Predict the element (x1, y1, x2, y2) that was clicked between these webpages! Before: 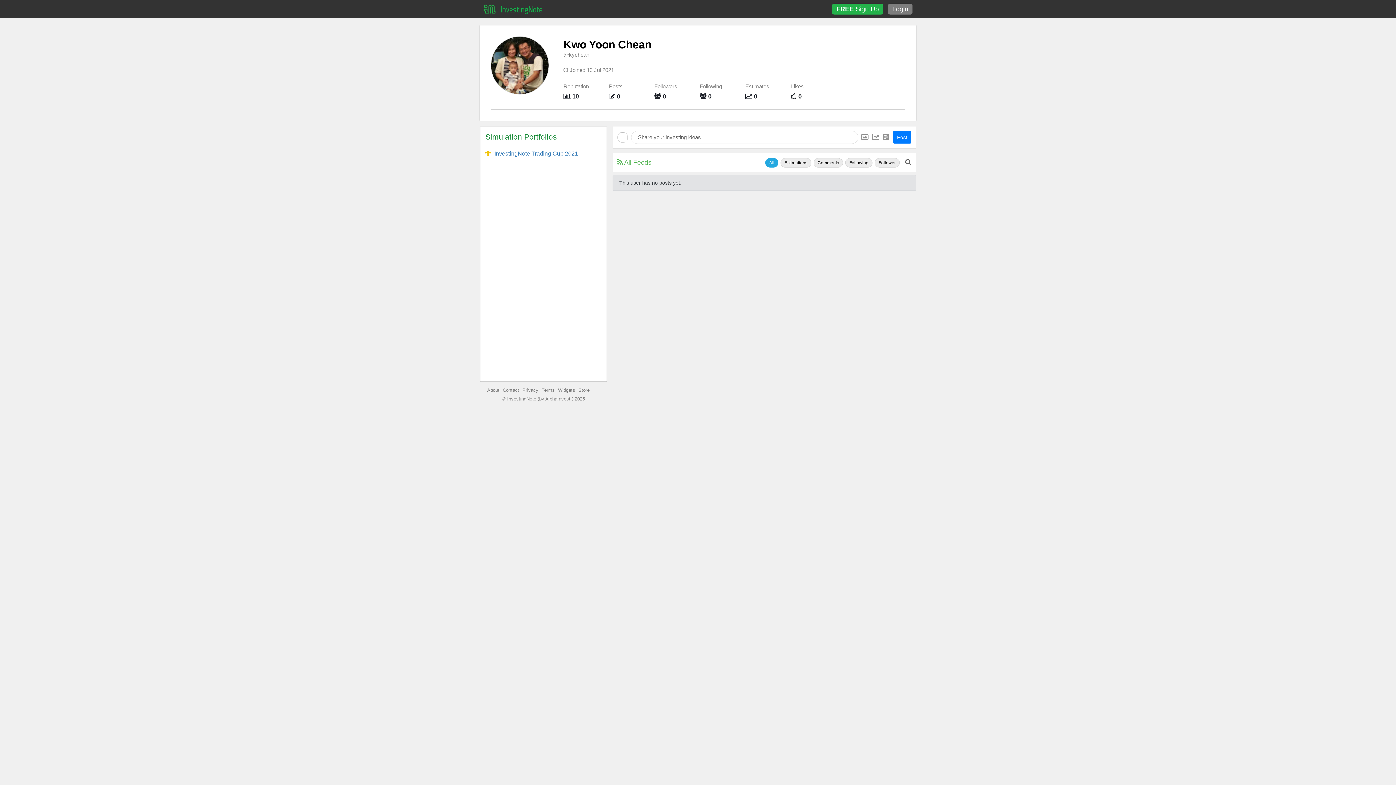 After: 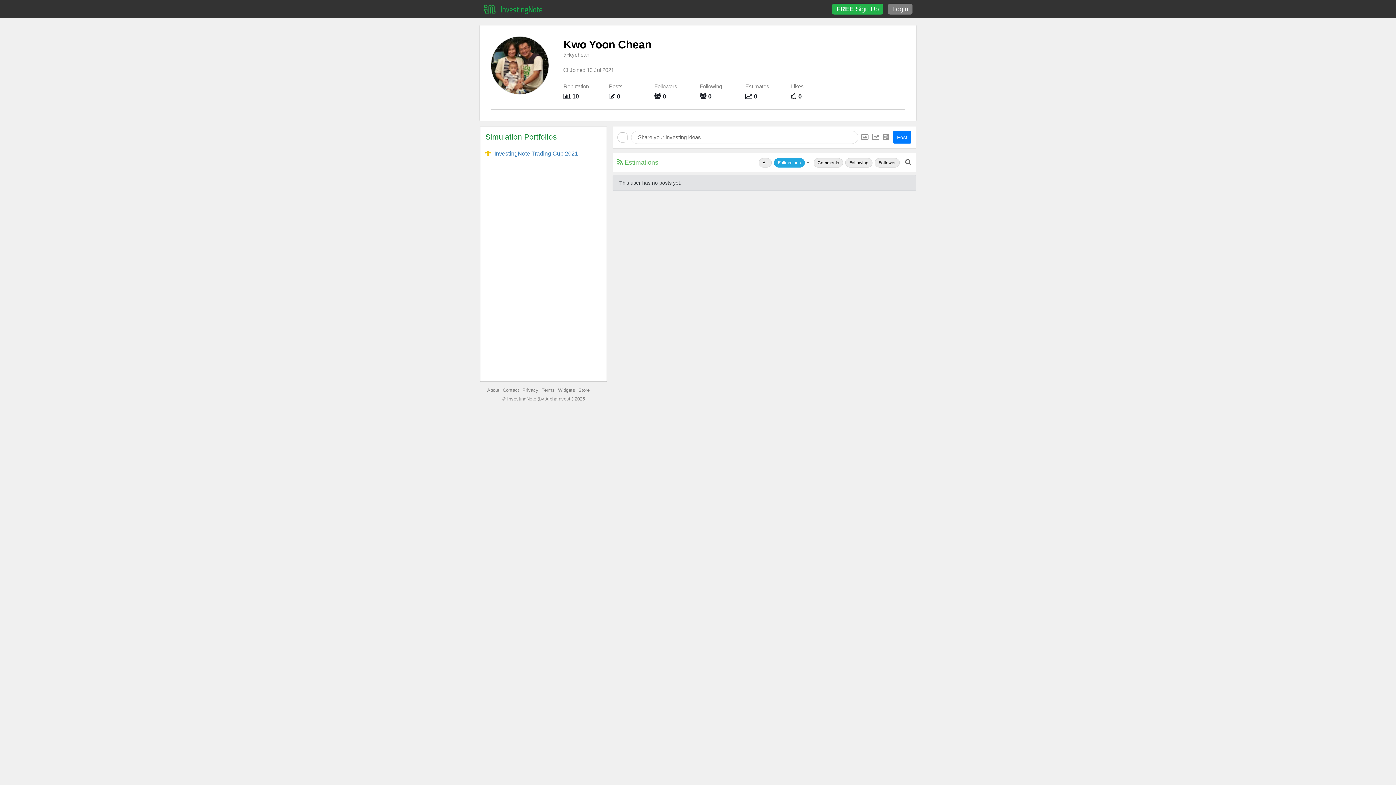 Action: bbox: (745, 93, 757, 100) label:  0